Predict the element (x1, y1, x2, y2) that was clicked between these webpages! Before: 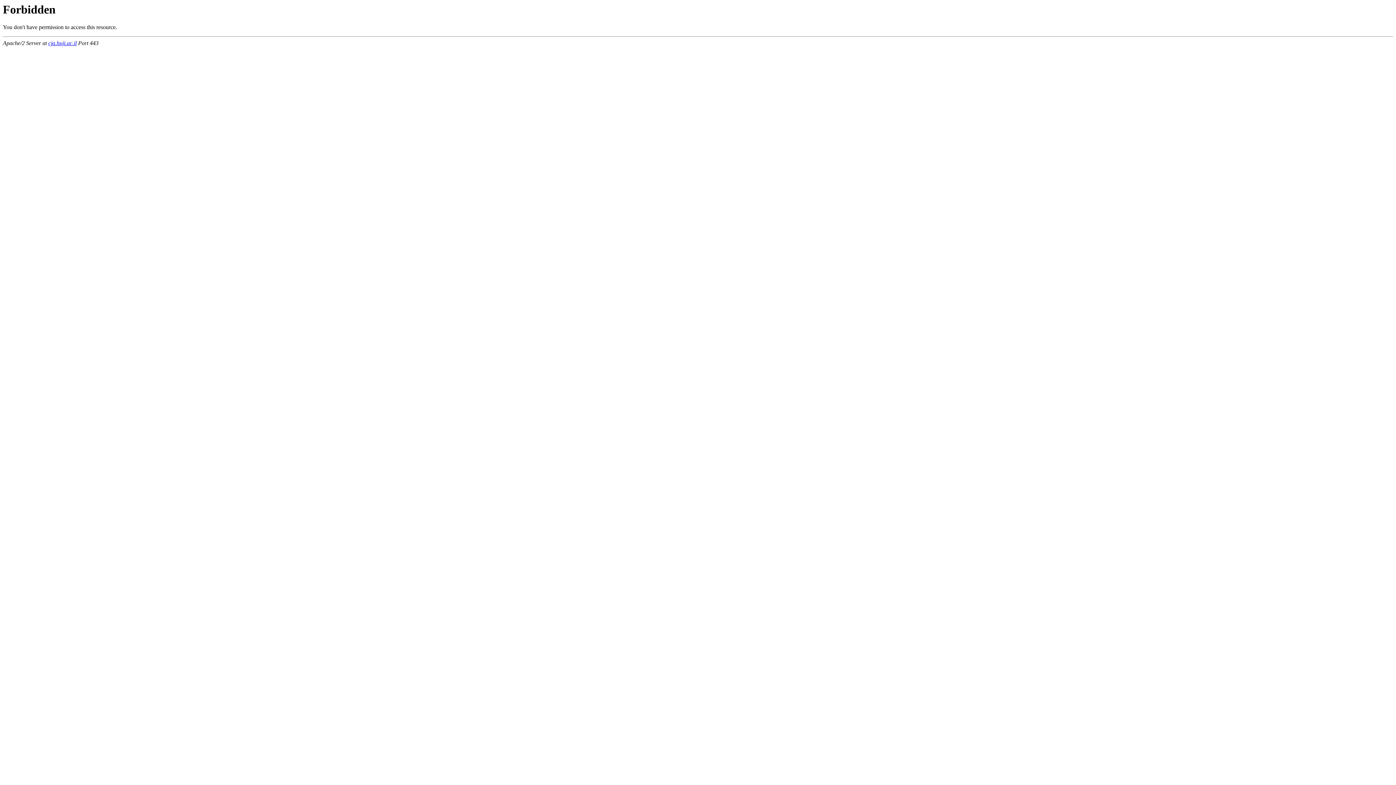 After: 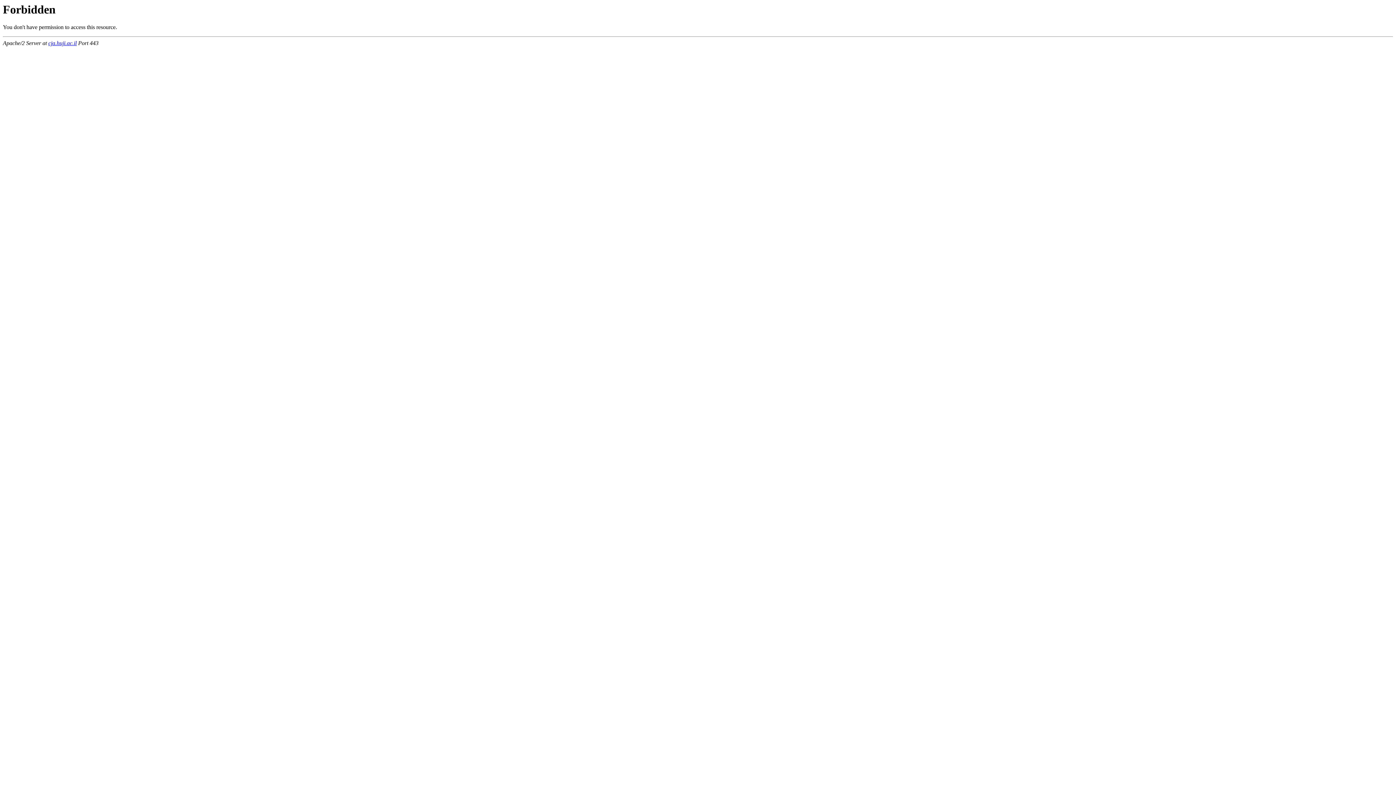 Action: label: cja.huji.ac.il bbox: (48, 40, 76, 46)